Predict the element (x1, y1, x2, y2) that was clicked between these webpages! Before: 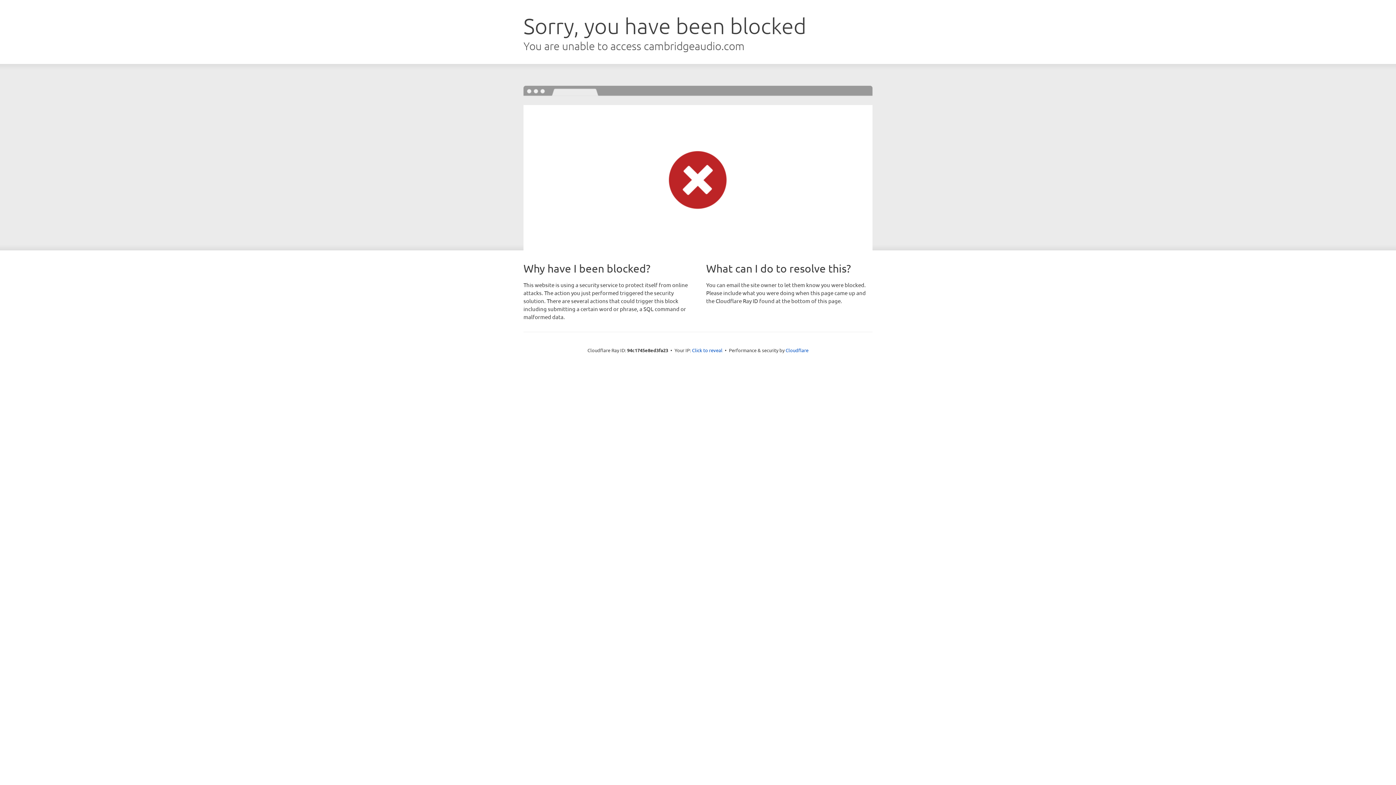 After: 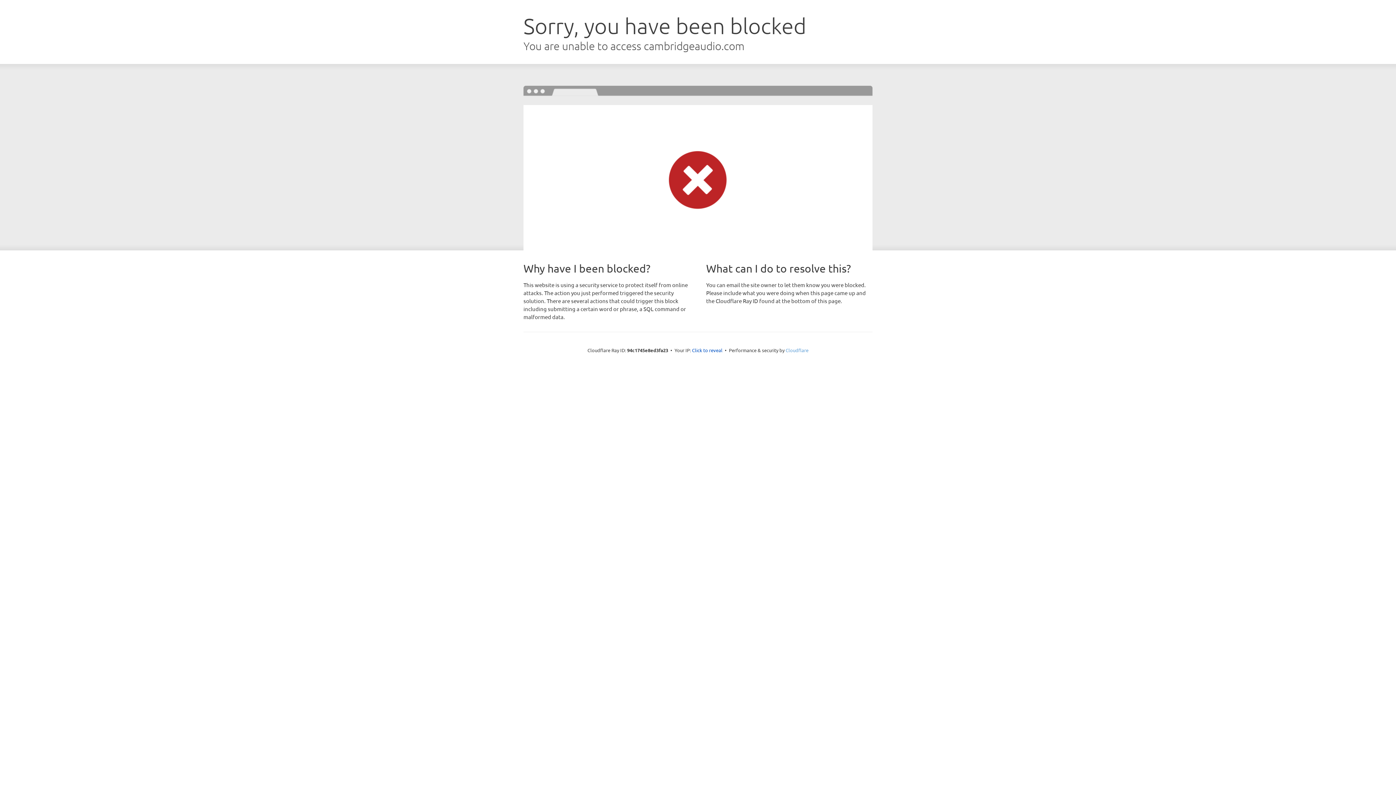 Action: bbox: (785, 347, 808, 353) label: Cloudflare